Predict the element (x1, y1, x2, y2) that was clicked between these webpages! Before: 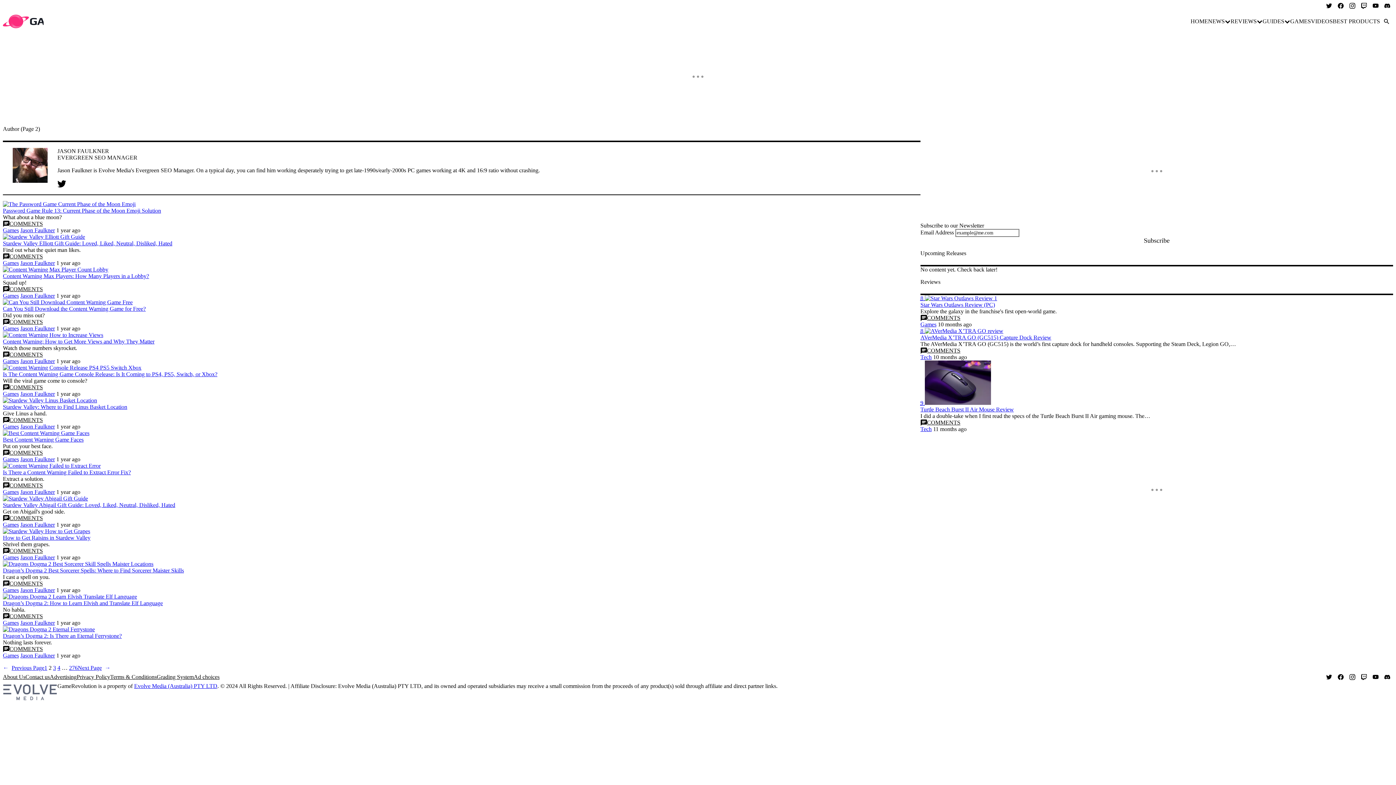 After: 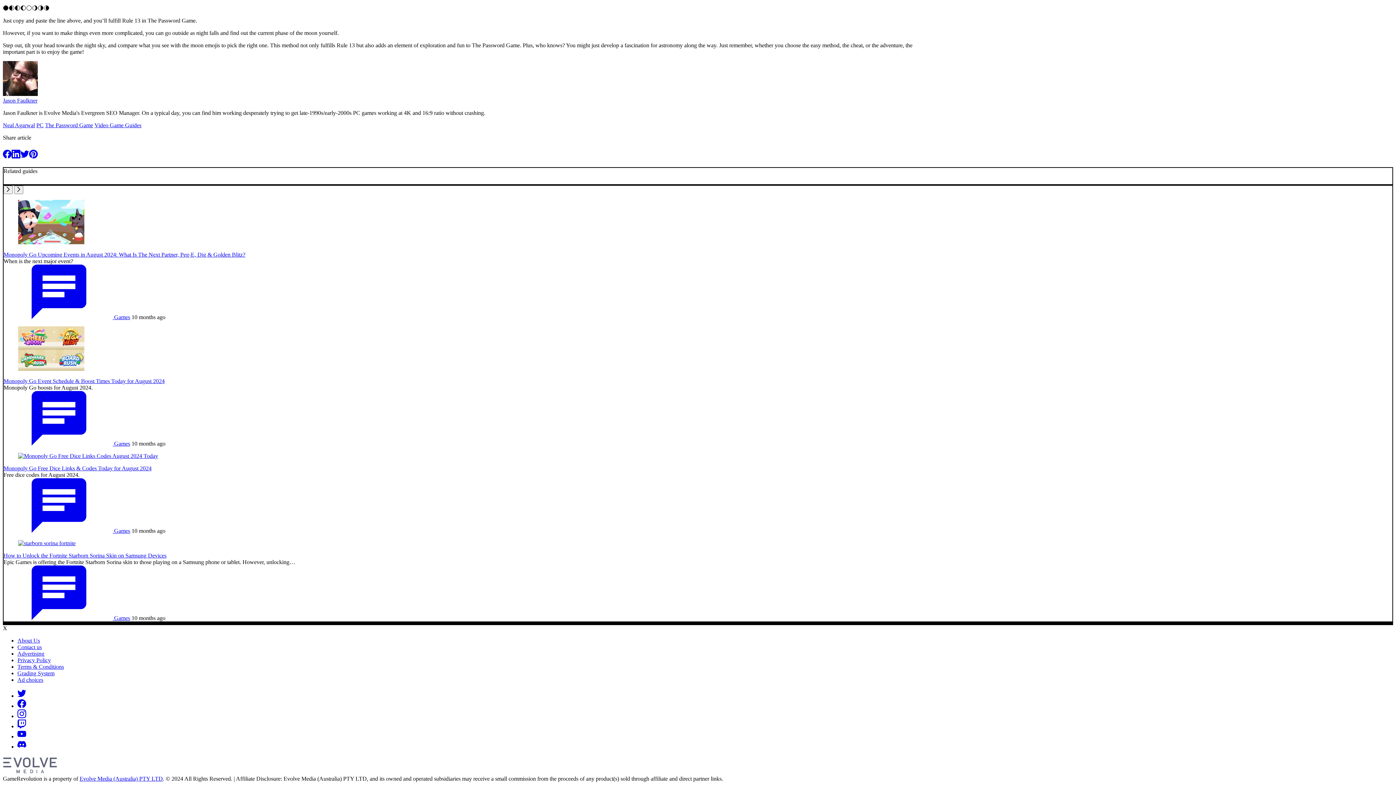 Action: label: Comments bbox: (2, 220, 920, 227)